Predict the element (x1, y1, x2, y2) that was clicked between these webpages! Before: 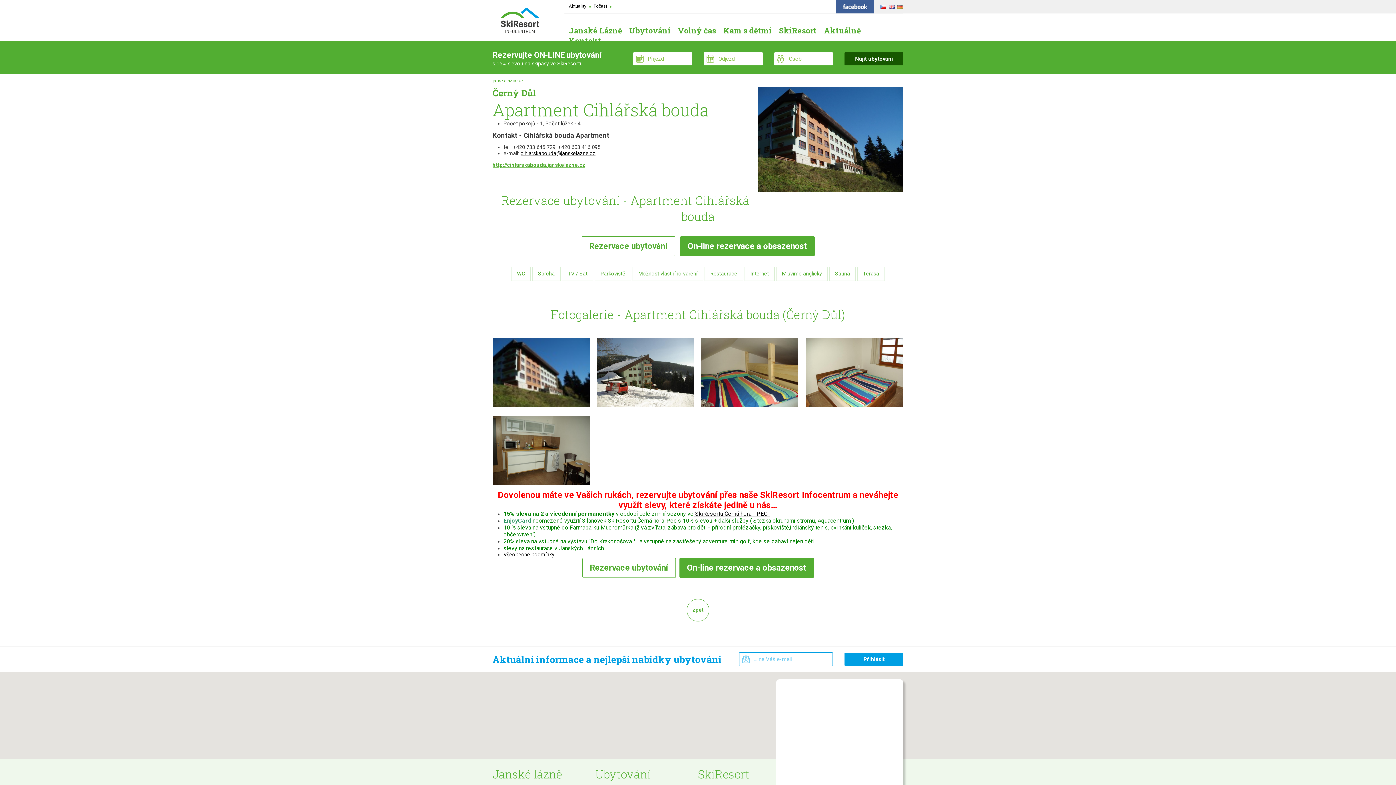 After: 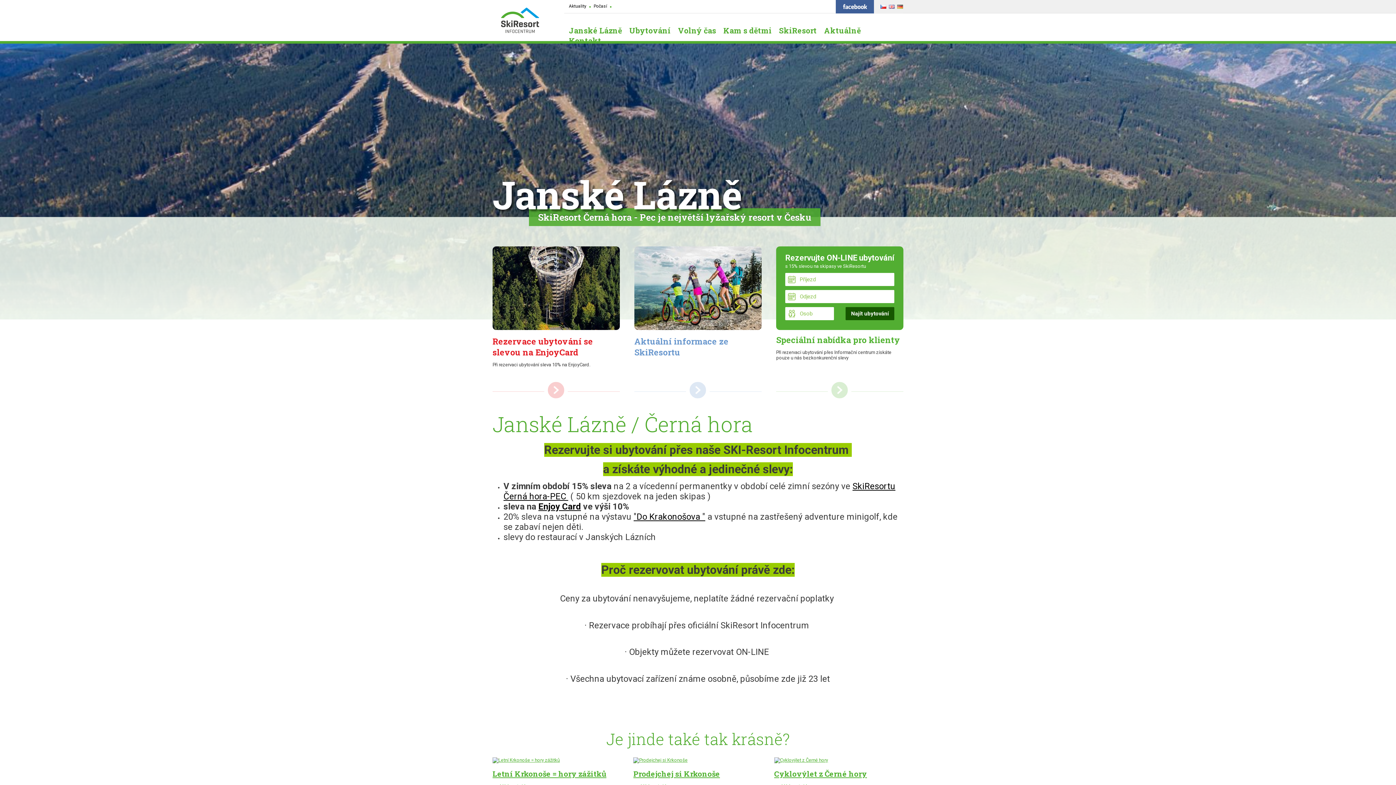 Action: label: janskelazne.cz bbox: (492, 77, 524, 83)